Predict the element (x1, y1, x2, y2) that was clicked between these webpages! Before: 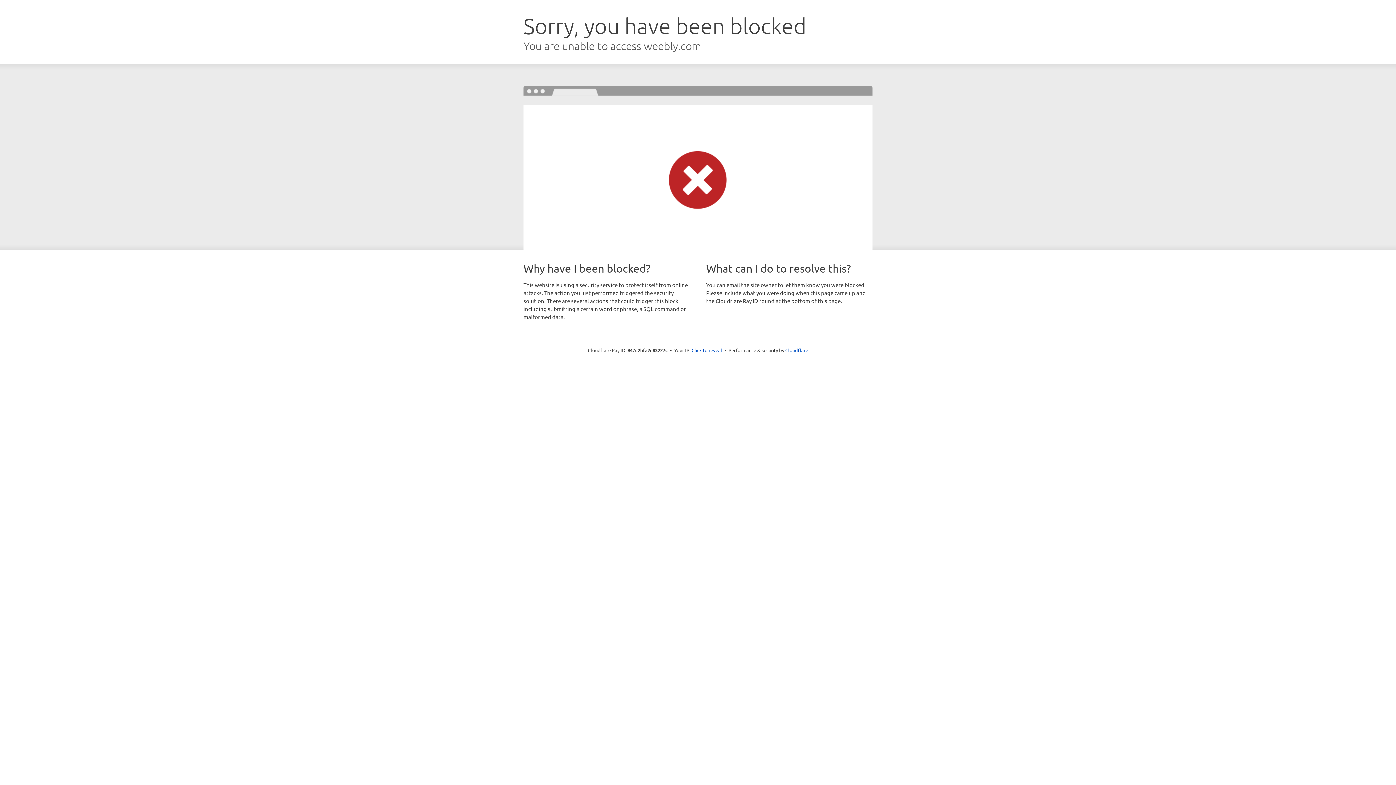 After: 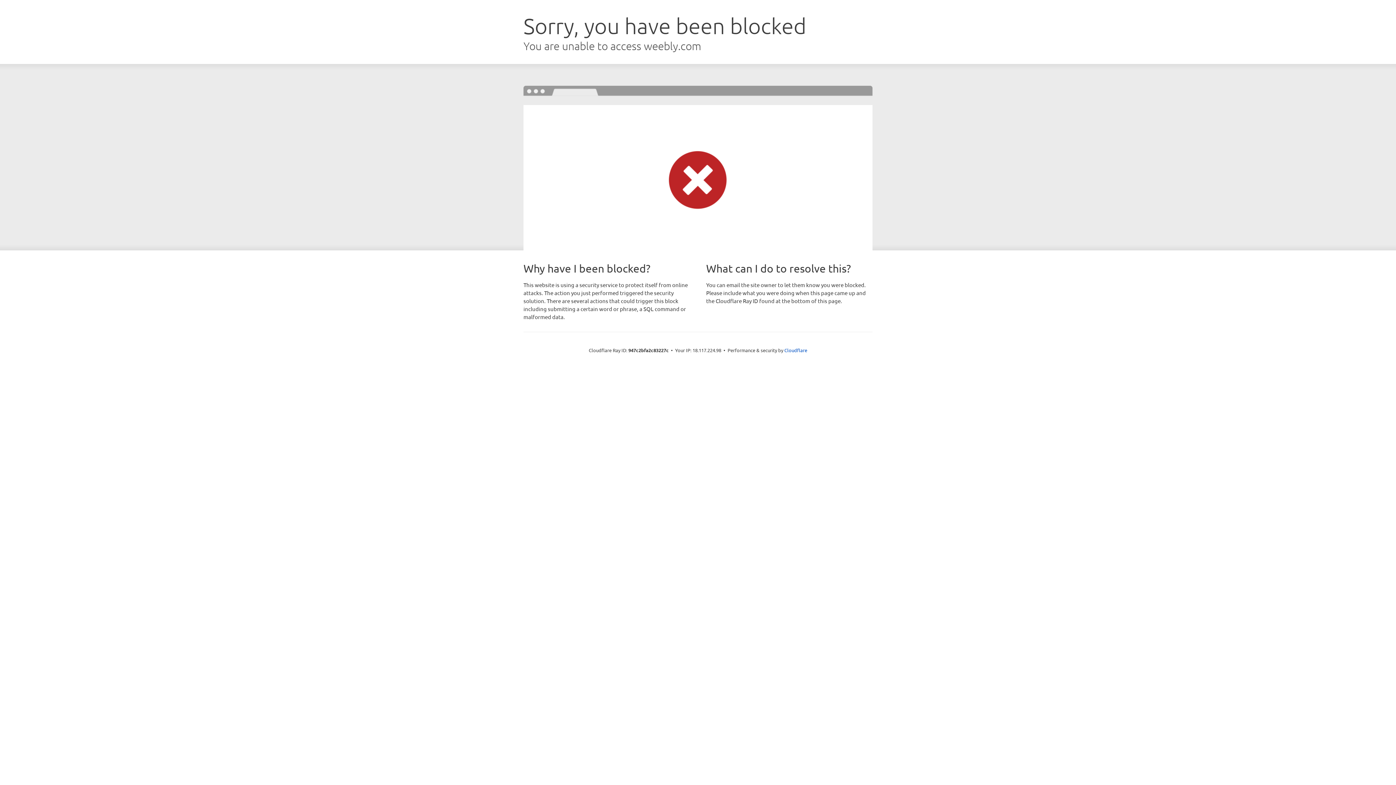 Action: label: Click to reveal bbox: (691, 346, 722, 353)